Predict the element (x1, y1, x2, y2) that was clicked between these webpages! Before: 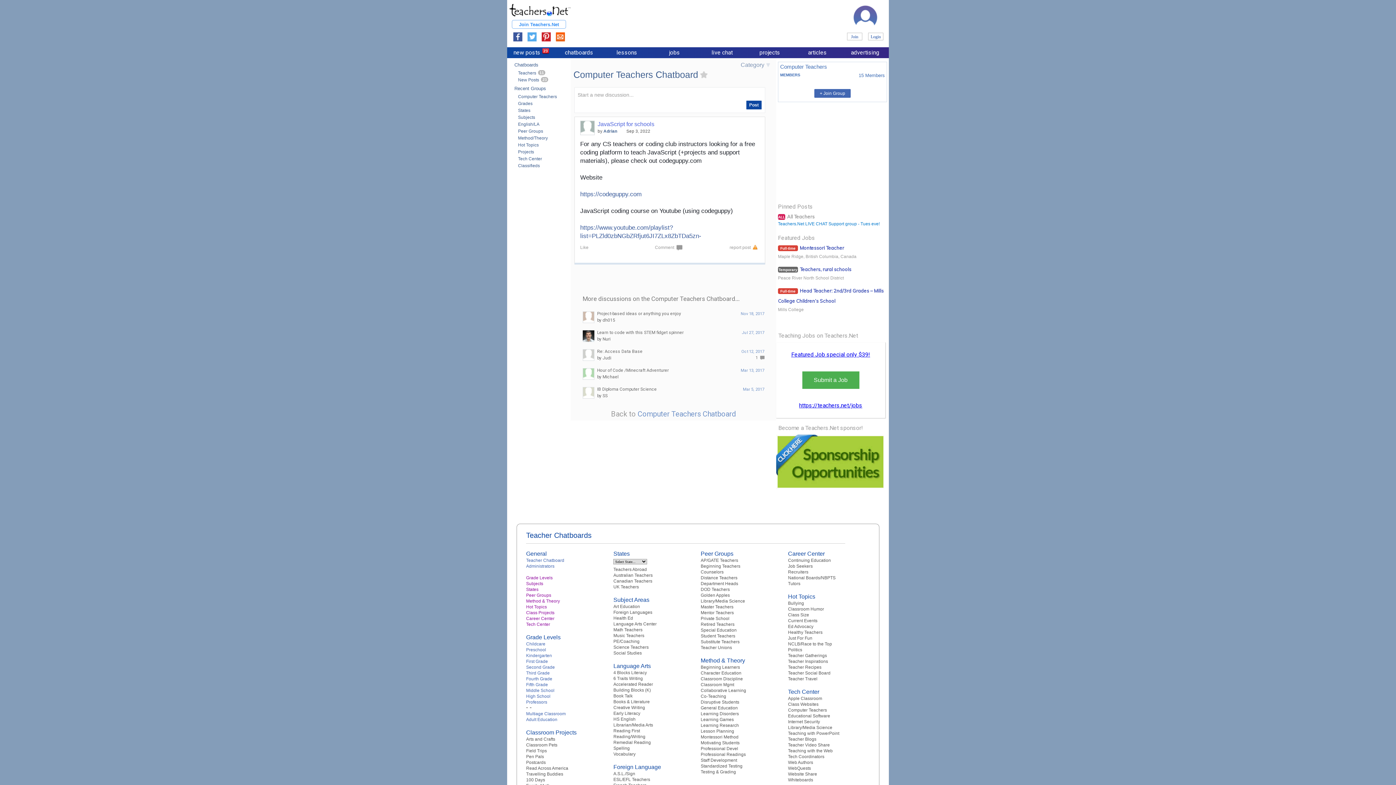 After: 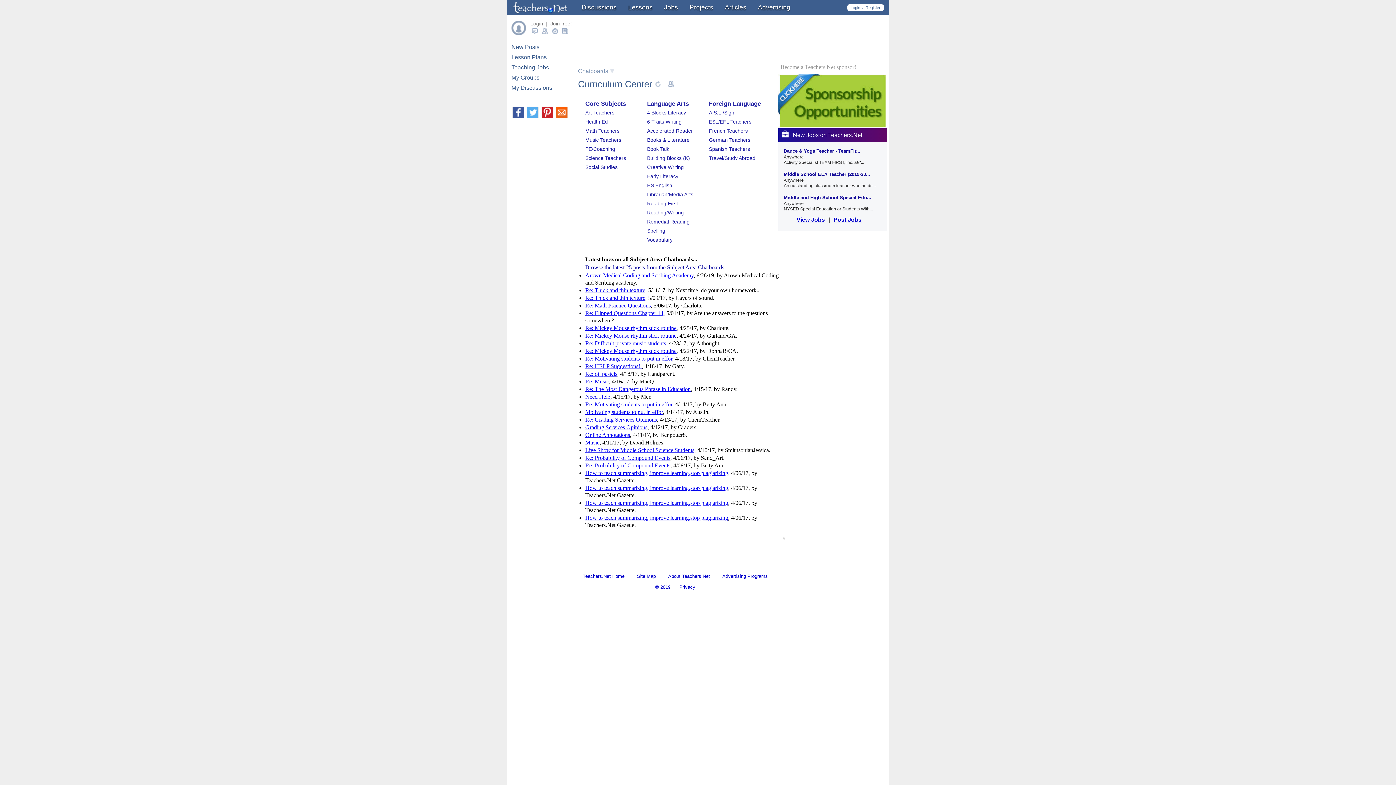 Action: label: Subject Areas bbox: (613, 597, 649, 603)